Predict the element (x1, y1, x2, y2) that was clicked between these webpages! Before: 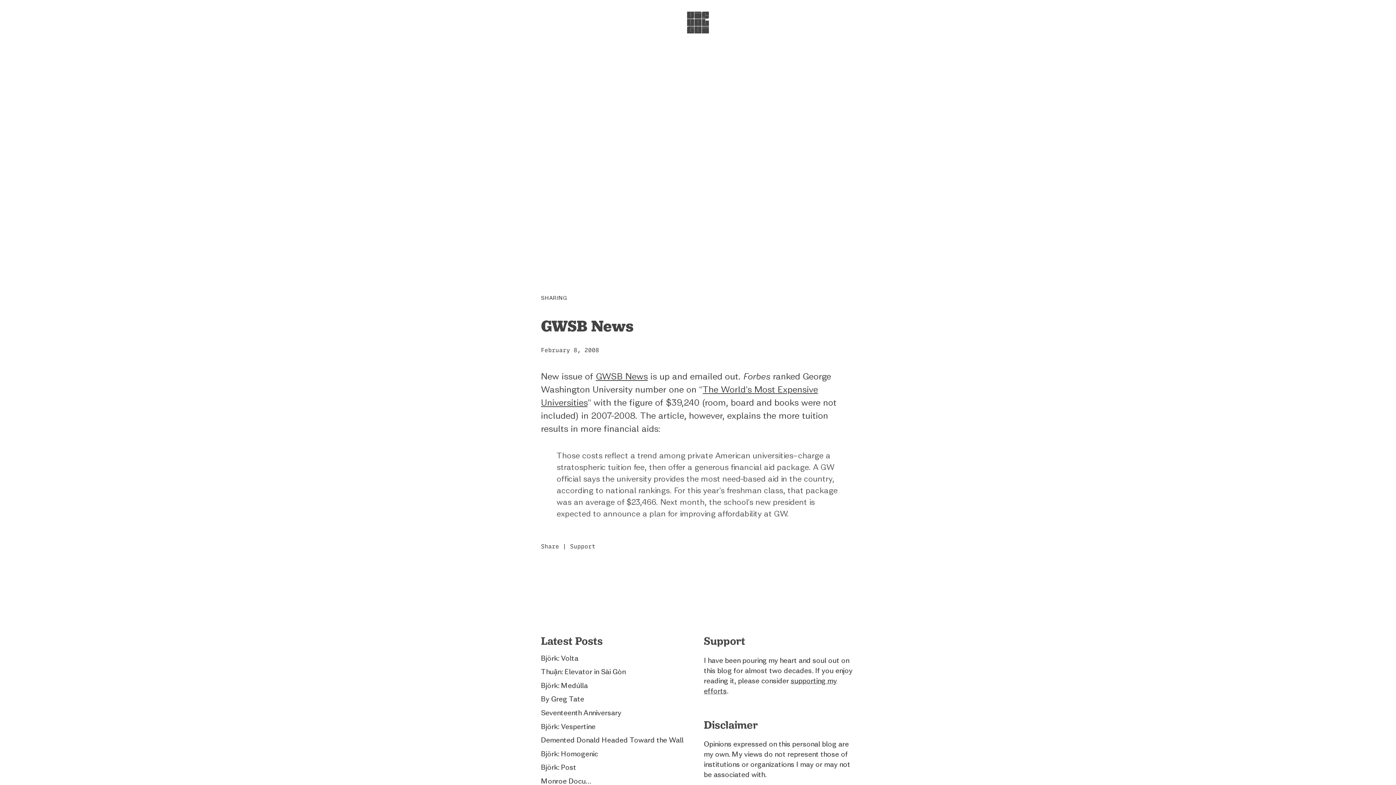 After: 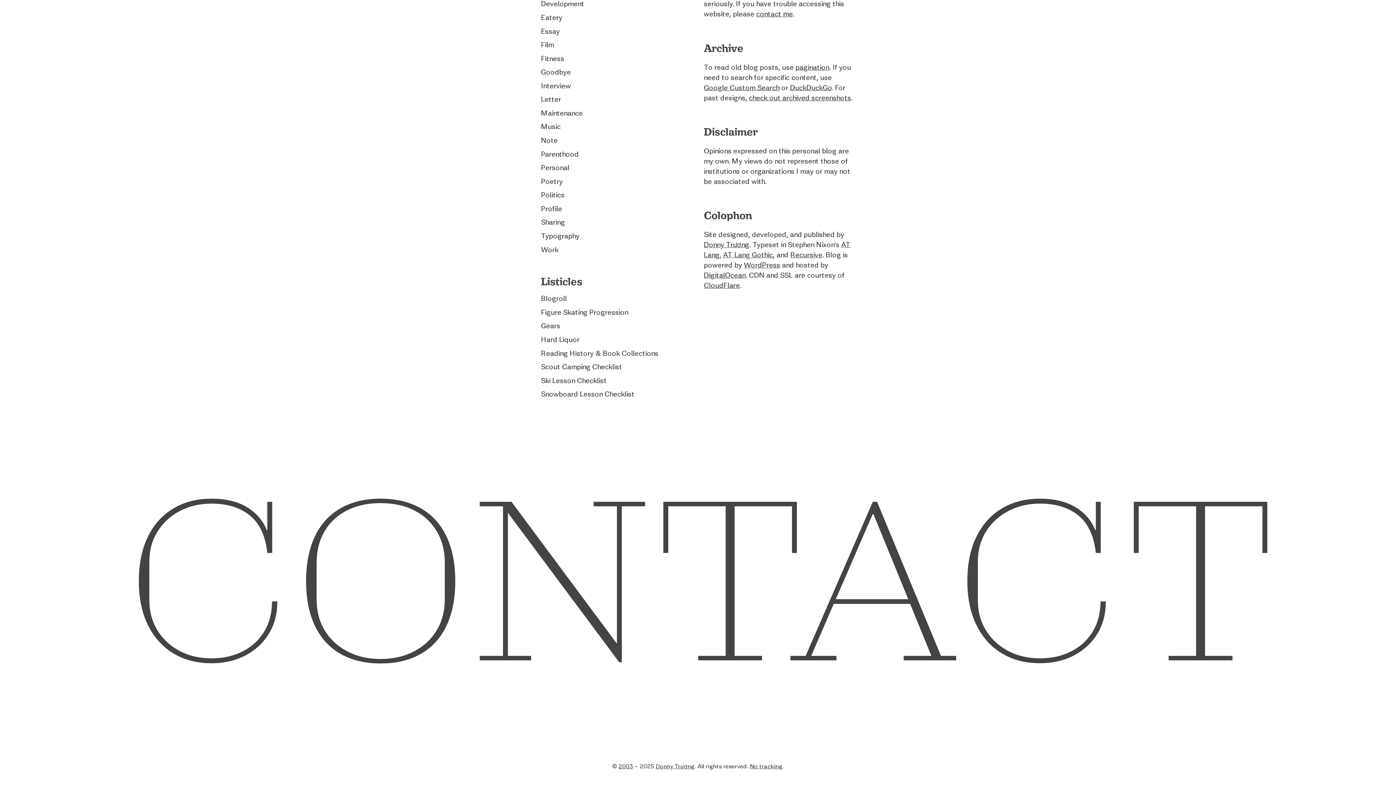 Action: label: Disclaimer bbox: (704, 719, 758, 731)